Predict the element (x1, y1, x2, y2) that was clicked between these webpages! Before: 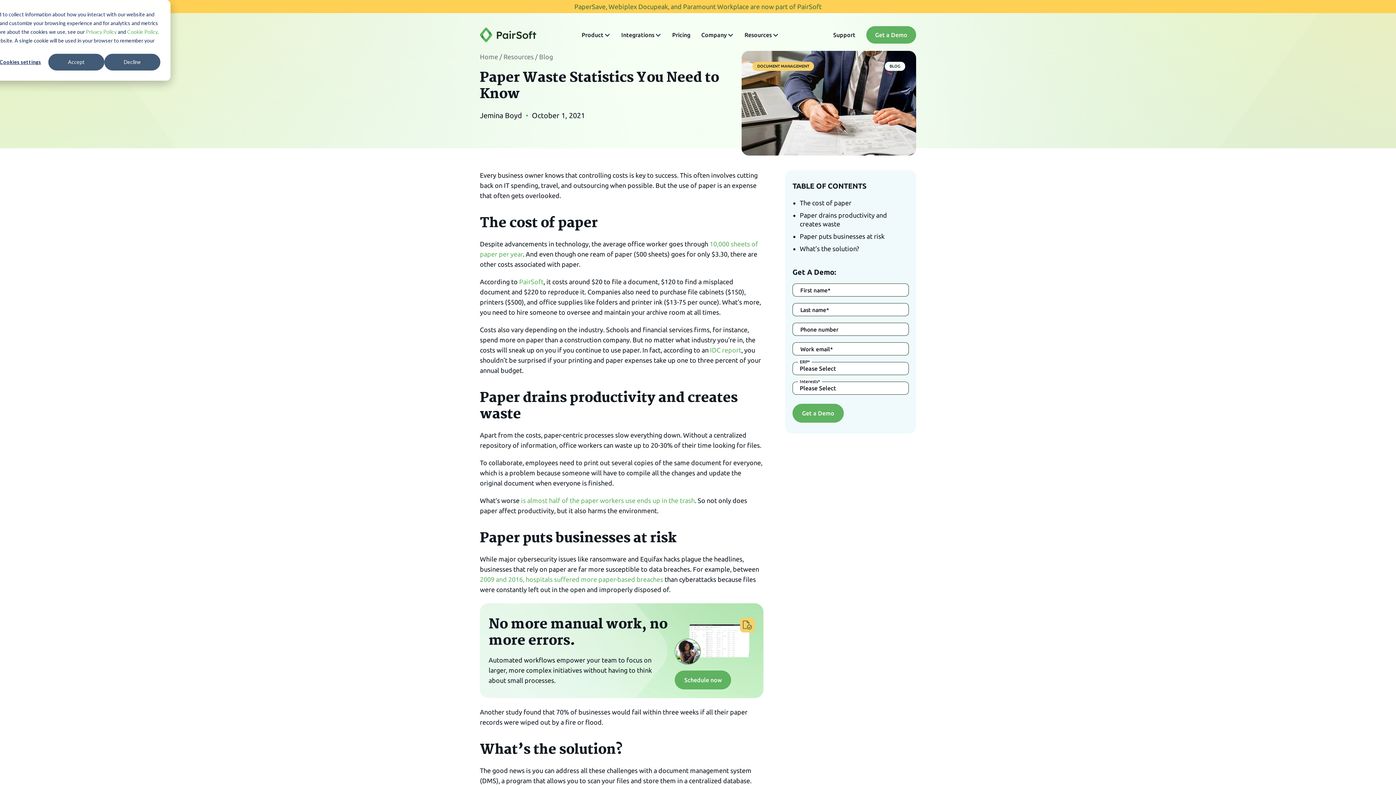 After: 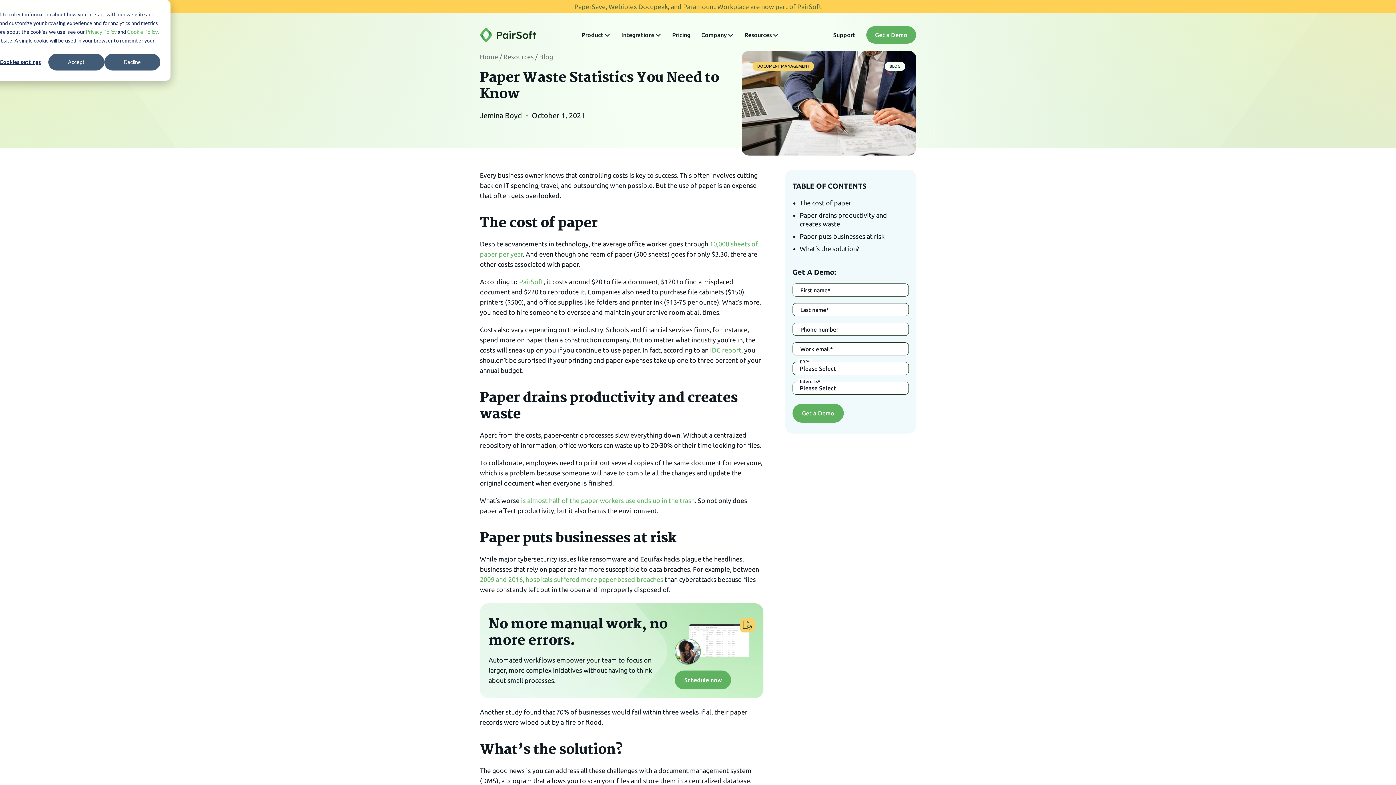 Action: label: is almost half of the paper workers use ends up in the trash bbox: (521, 497, 694, 504)